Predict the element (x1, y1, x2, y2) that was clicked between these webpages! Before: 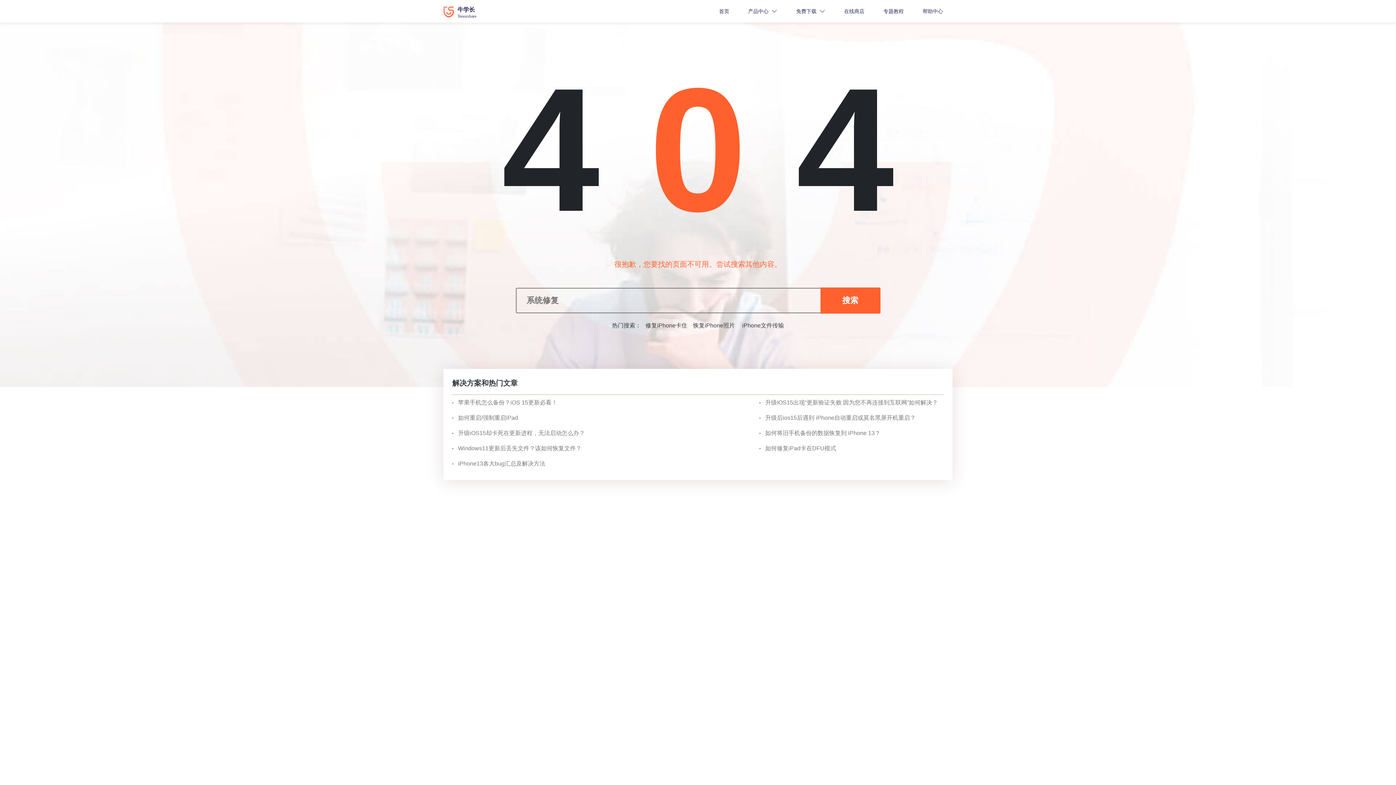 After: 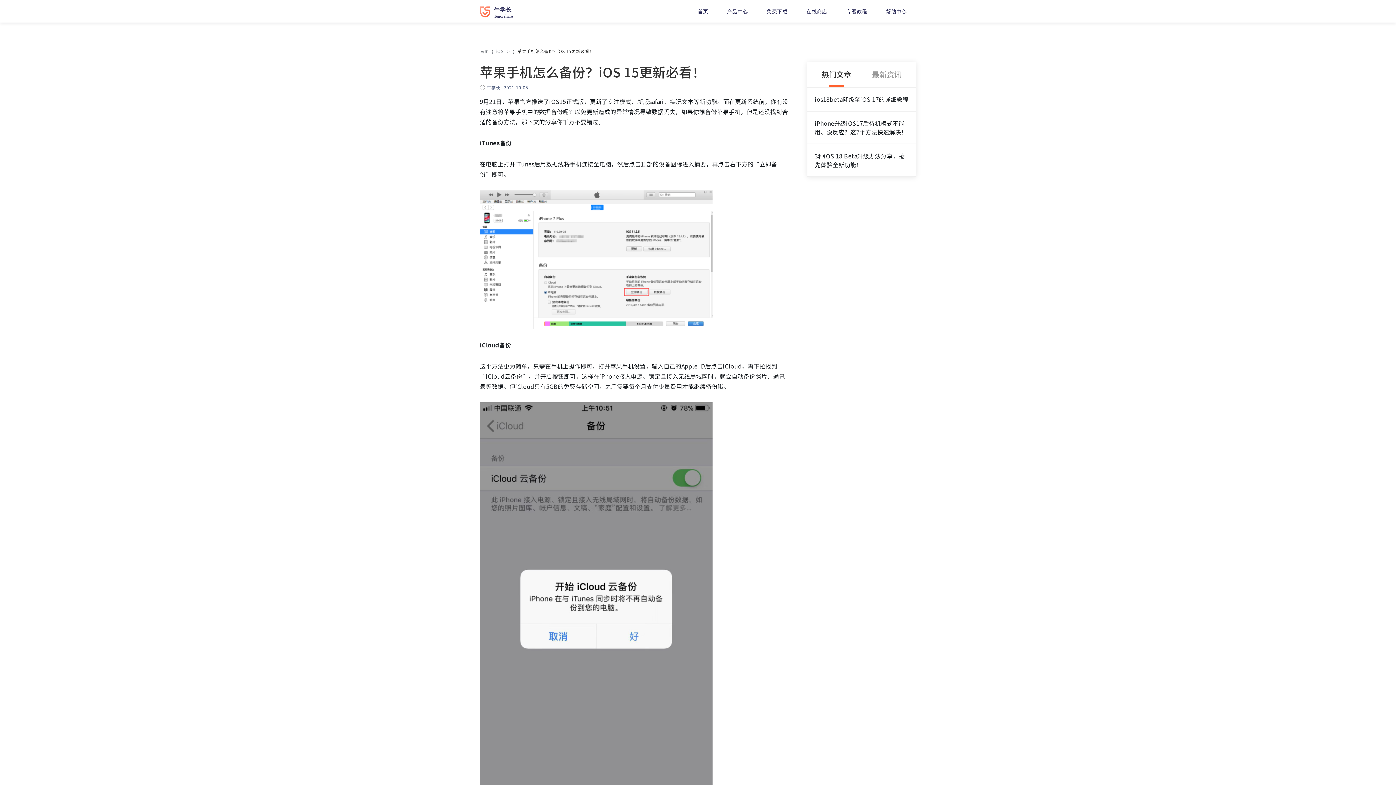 Action: label: 苹果手机怎么备份？iOS 15更新必看！ bbox: (458, 399, 557, 405)